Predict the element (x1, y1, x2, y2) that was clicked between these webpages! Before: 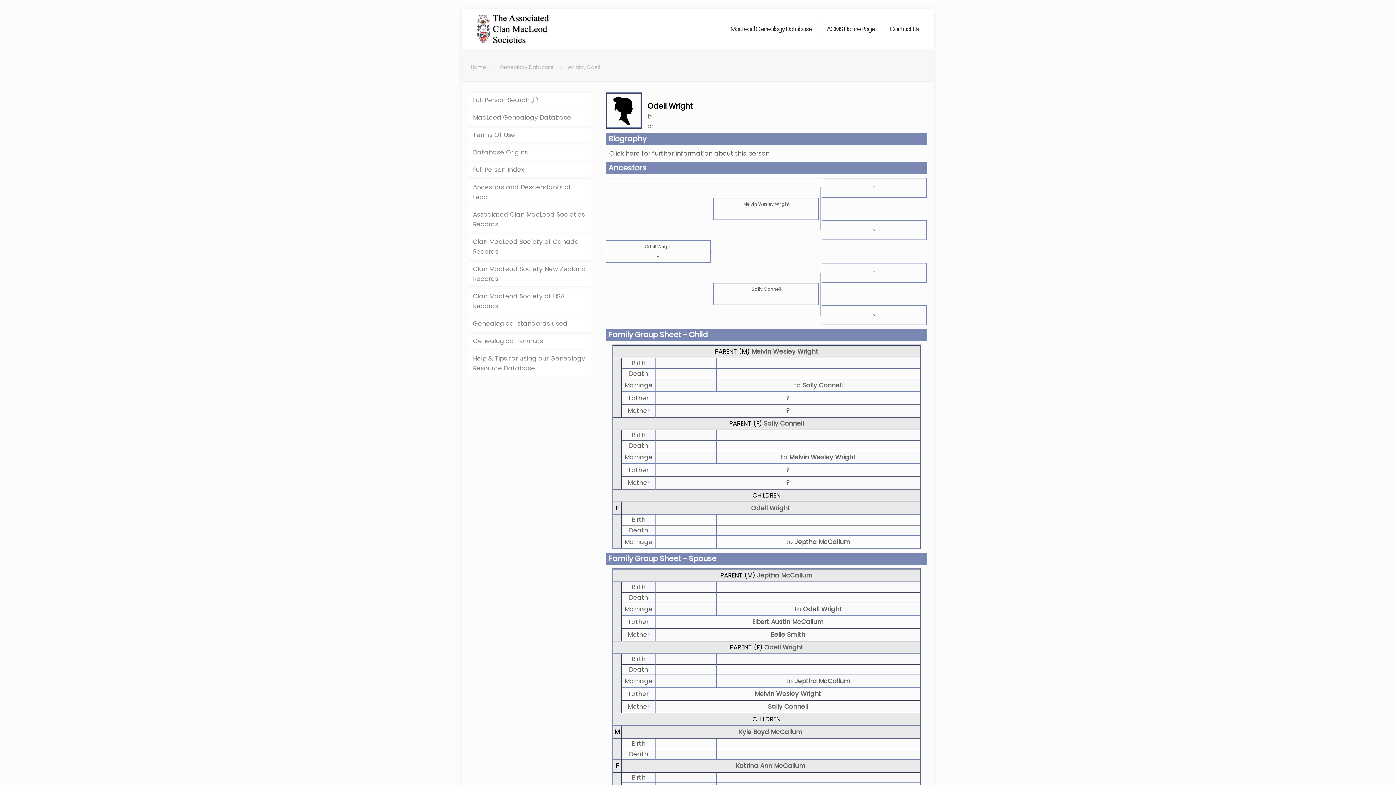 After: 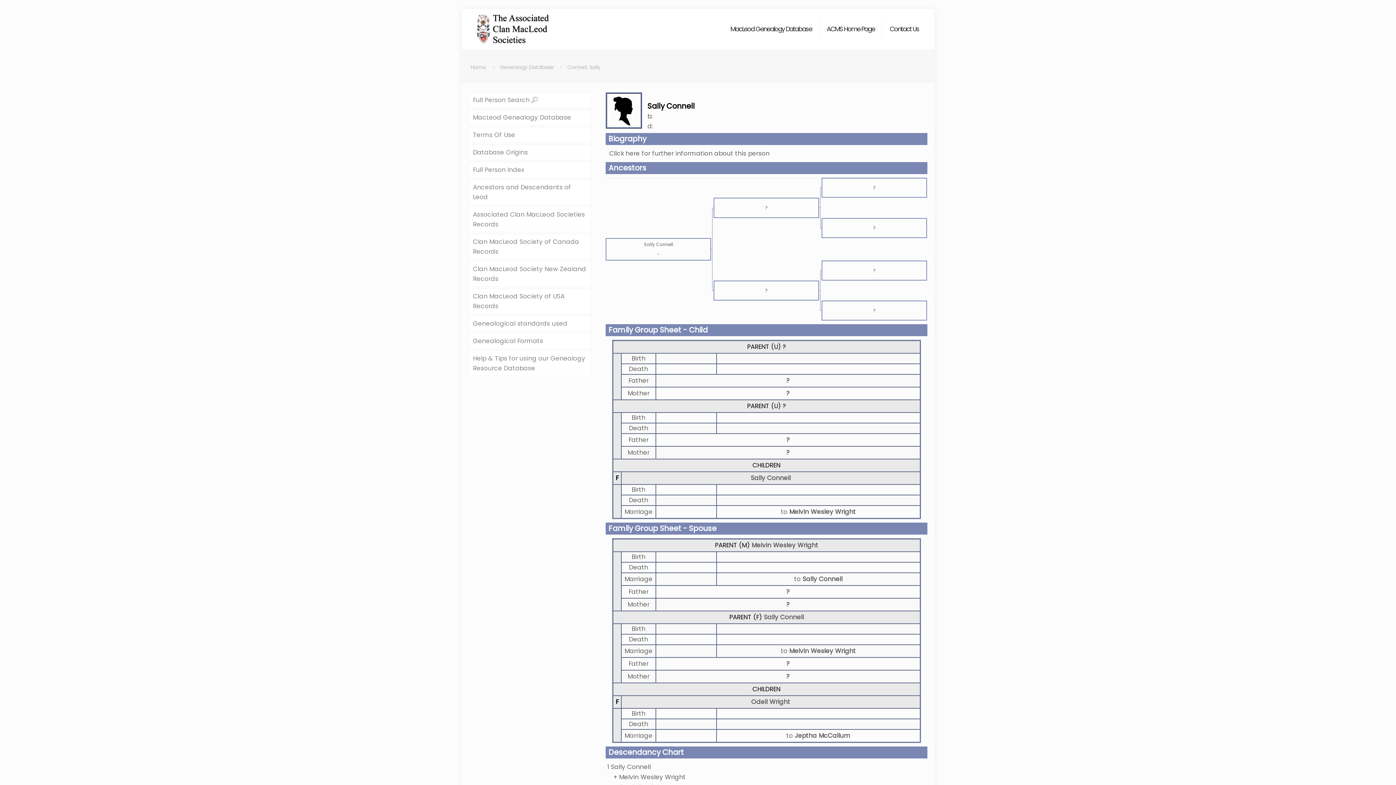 Action: label: Sally Connell bbox: (768, 702, 808, 711)